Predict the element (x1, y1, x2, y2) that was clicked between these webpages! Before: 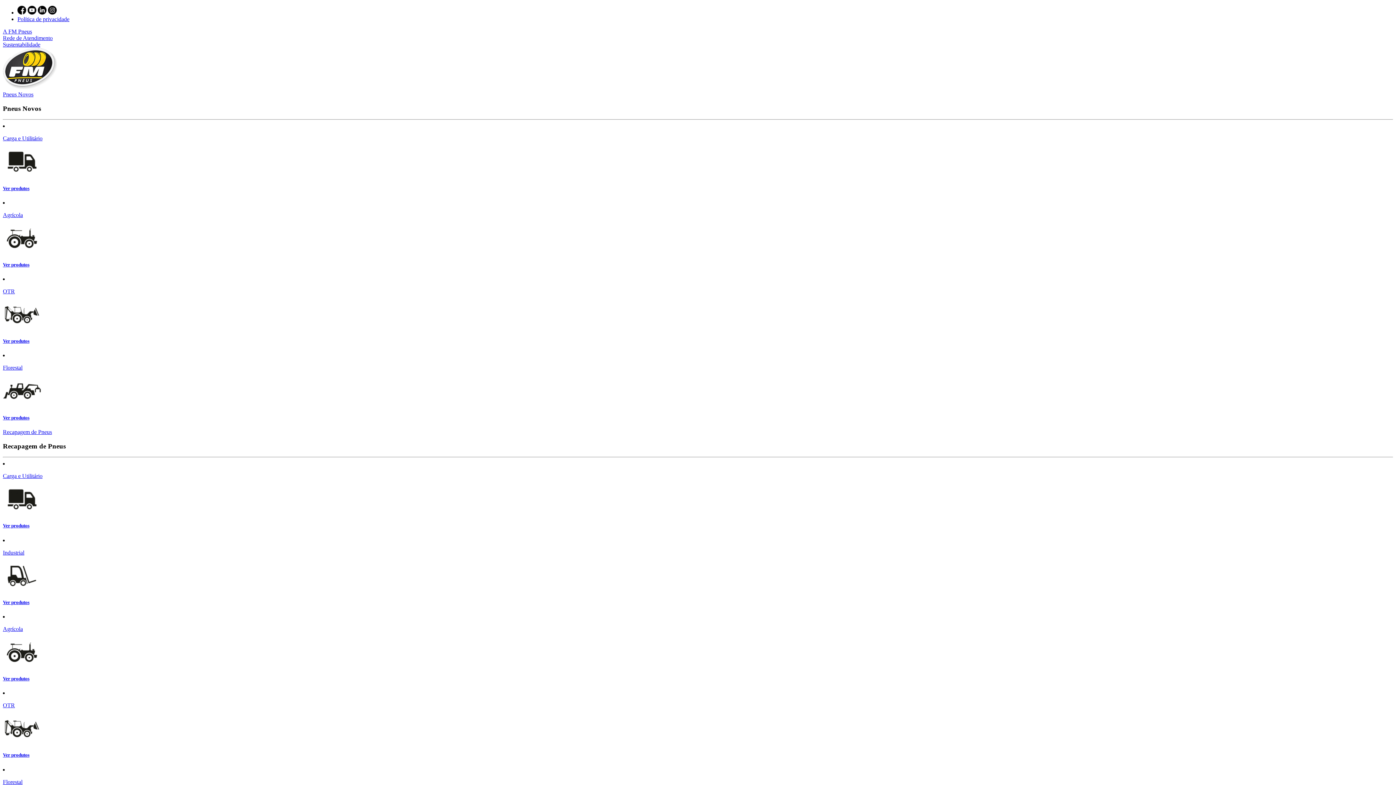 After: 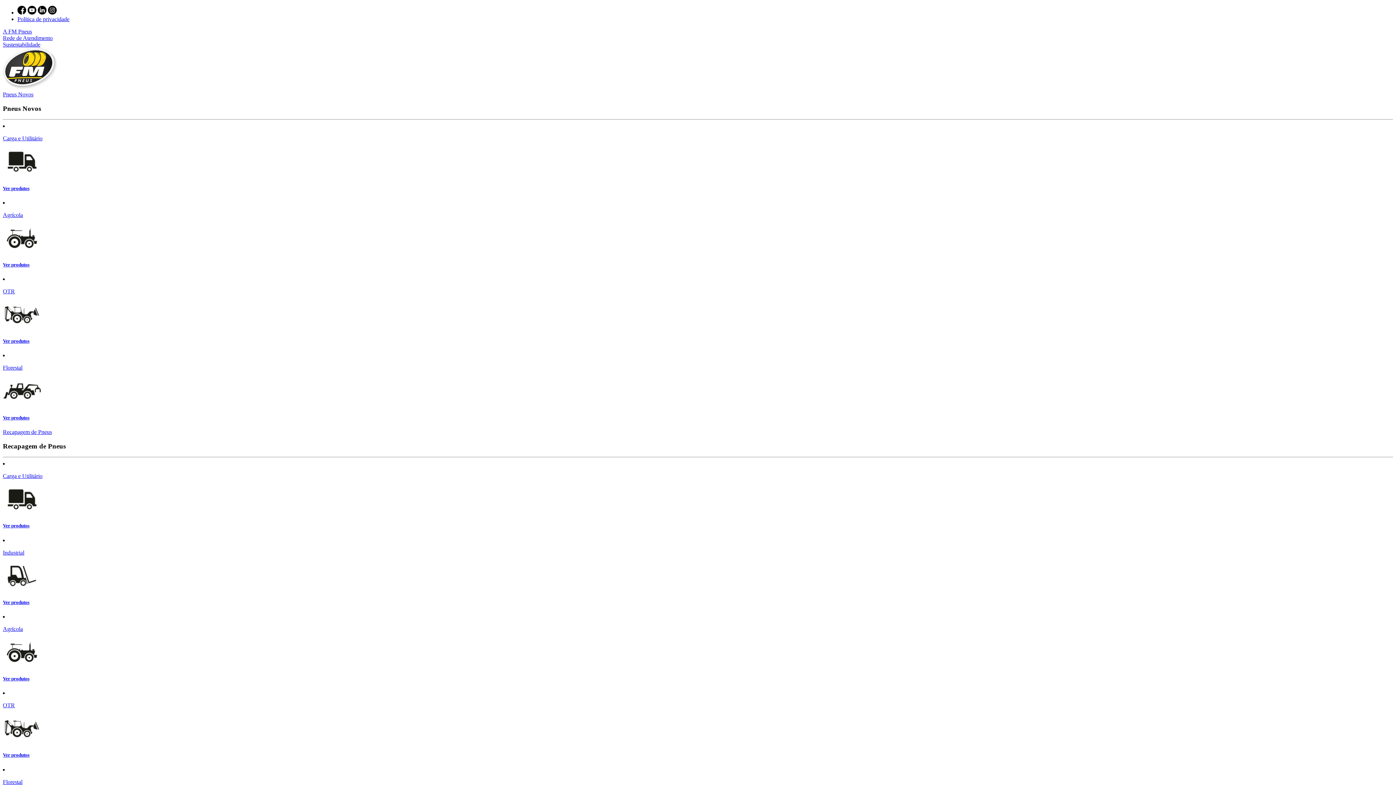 Action: bbox: (2, 523, 1393, 529) label: Ver produtos